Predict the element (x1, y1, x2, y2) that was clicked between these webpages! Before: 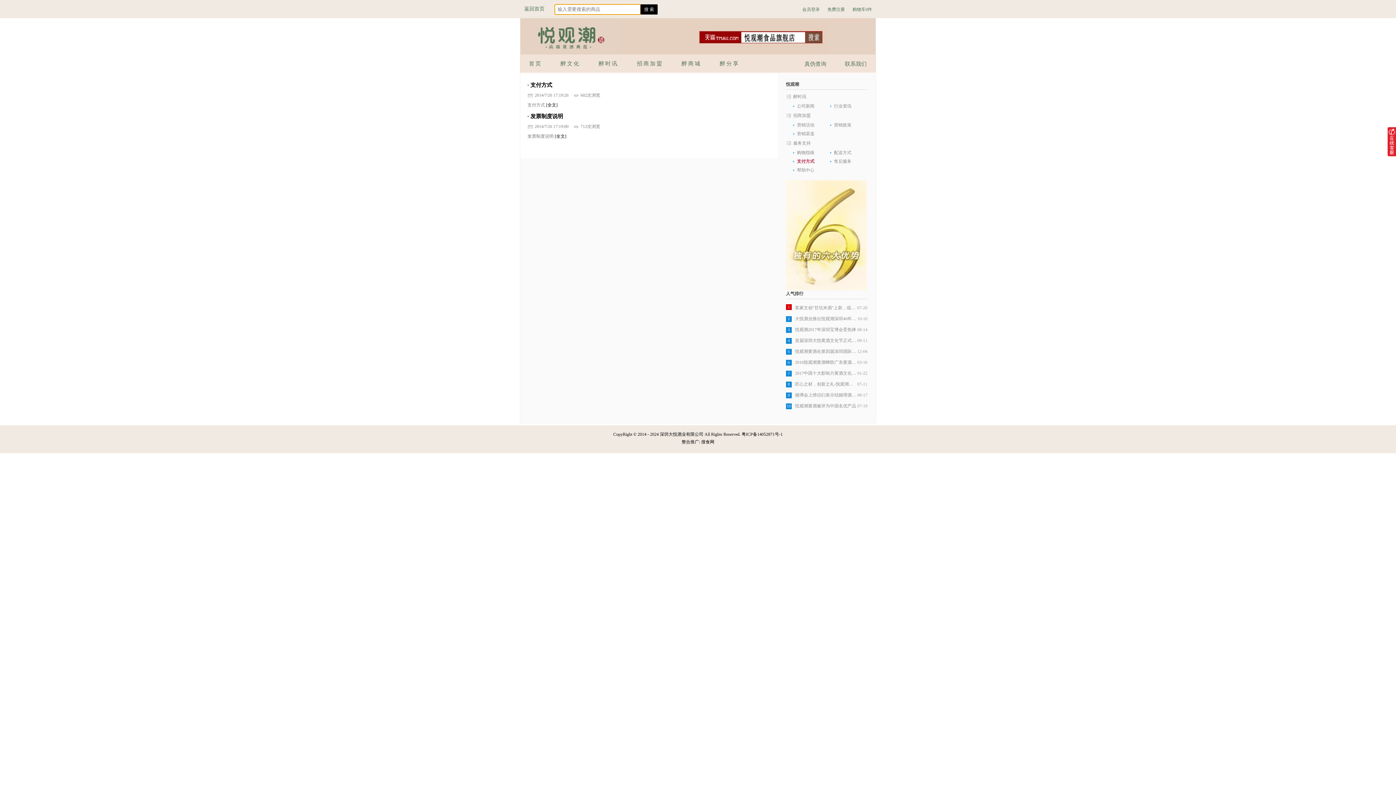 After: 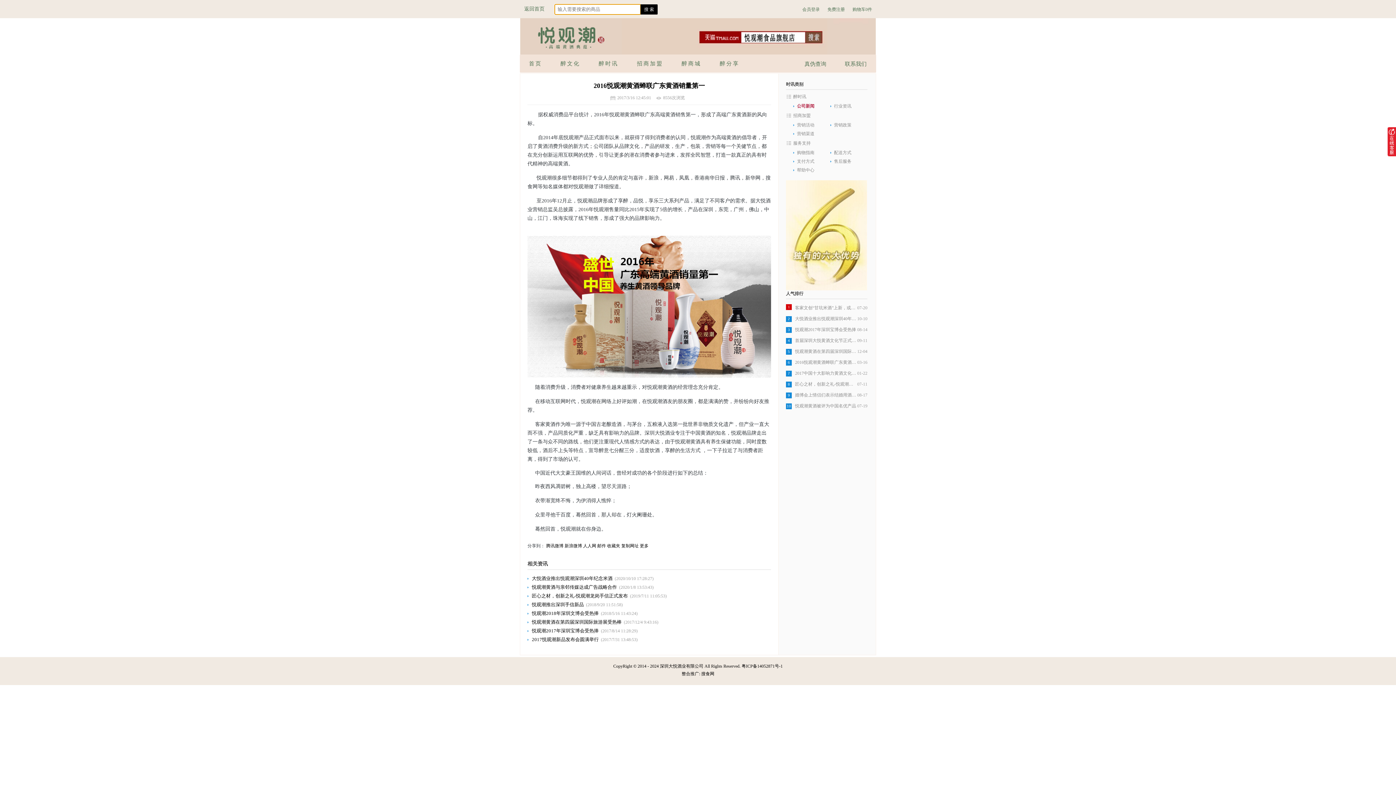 Action: bbox: (795, 359, 857, 365) label: 2016悦观潮黄酒蝉联广东黄酒销量第一